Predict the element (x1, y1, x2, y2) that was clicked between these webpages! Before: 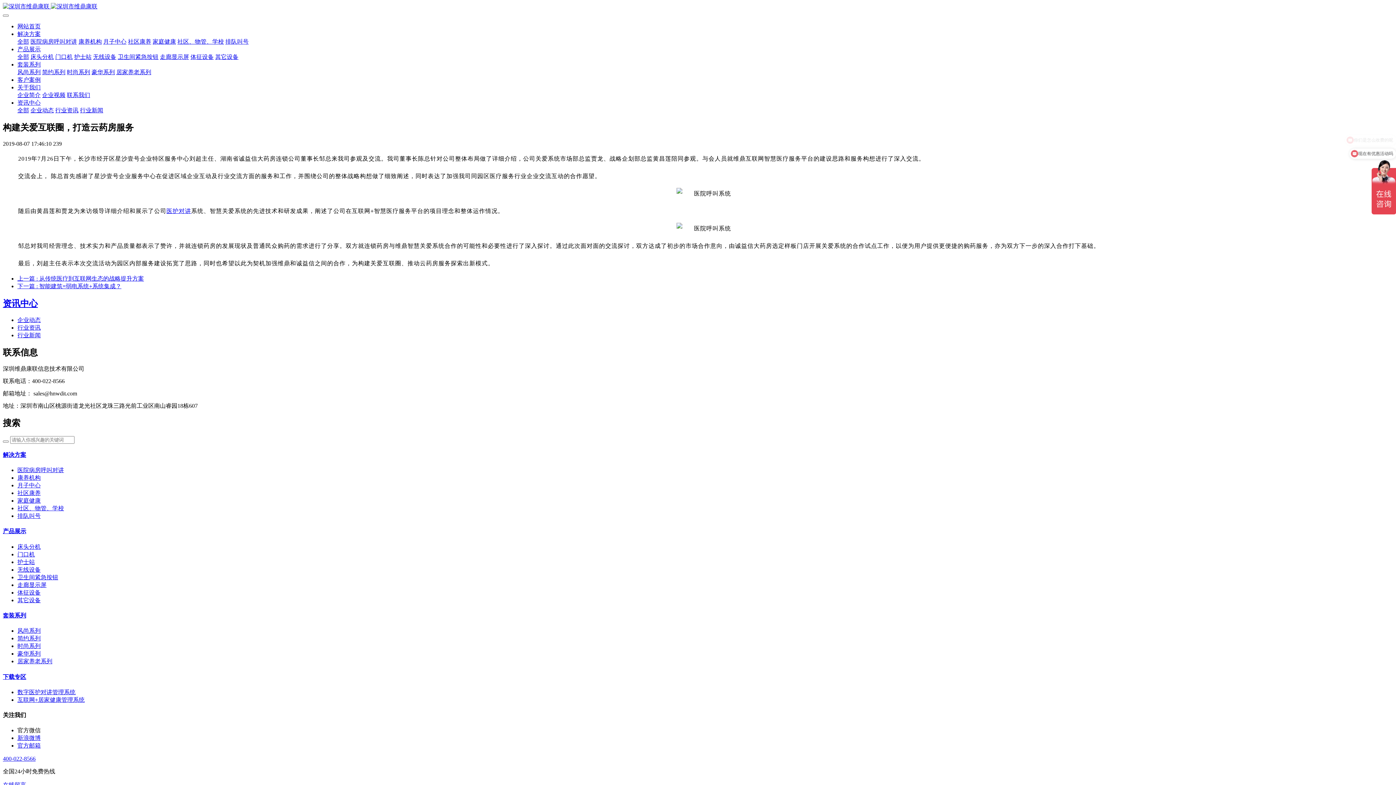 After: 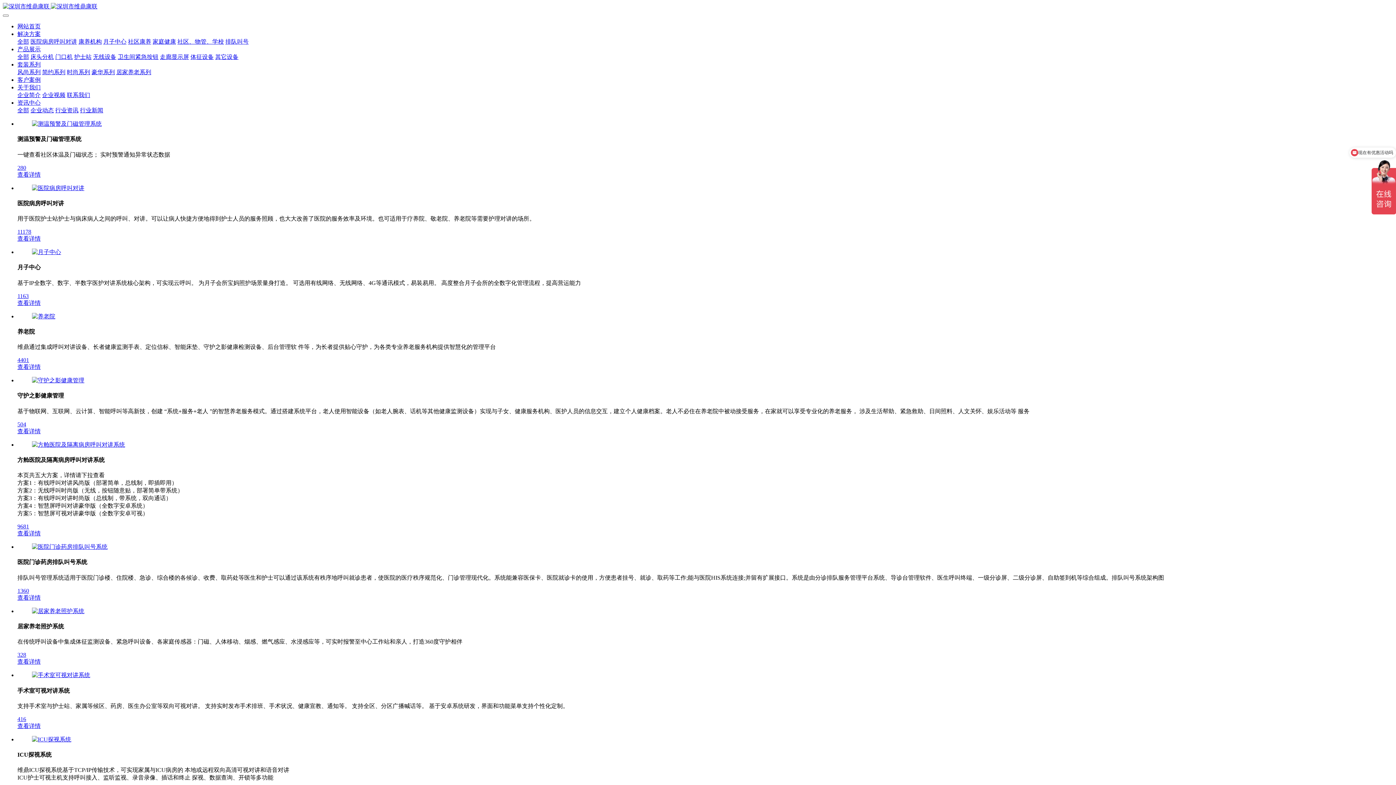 Action: bbox: (17, 38, 29, 44) label: 全部